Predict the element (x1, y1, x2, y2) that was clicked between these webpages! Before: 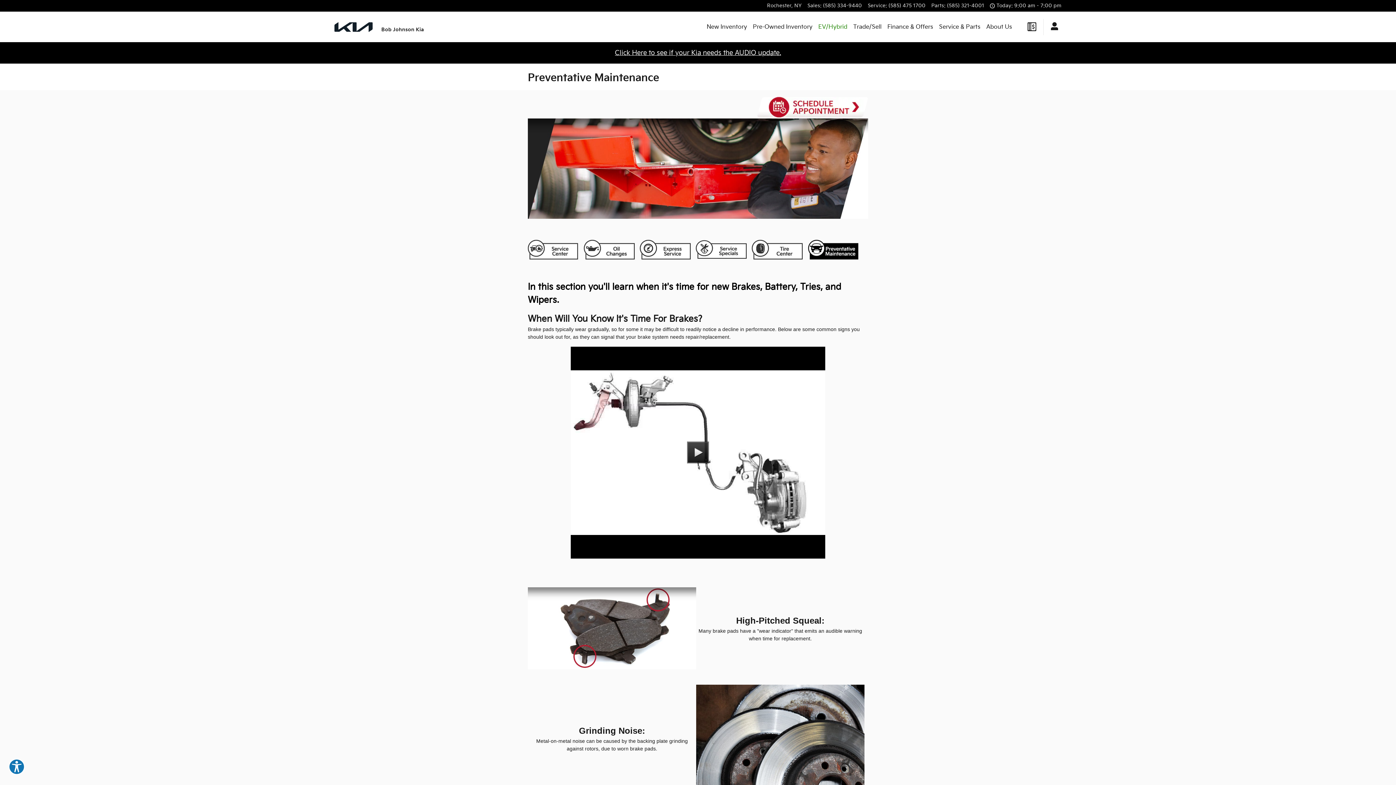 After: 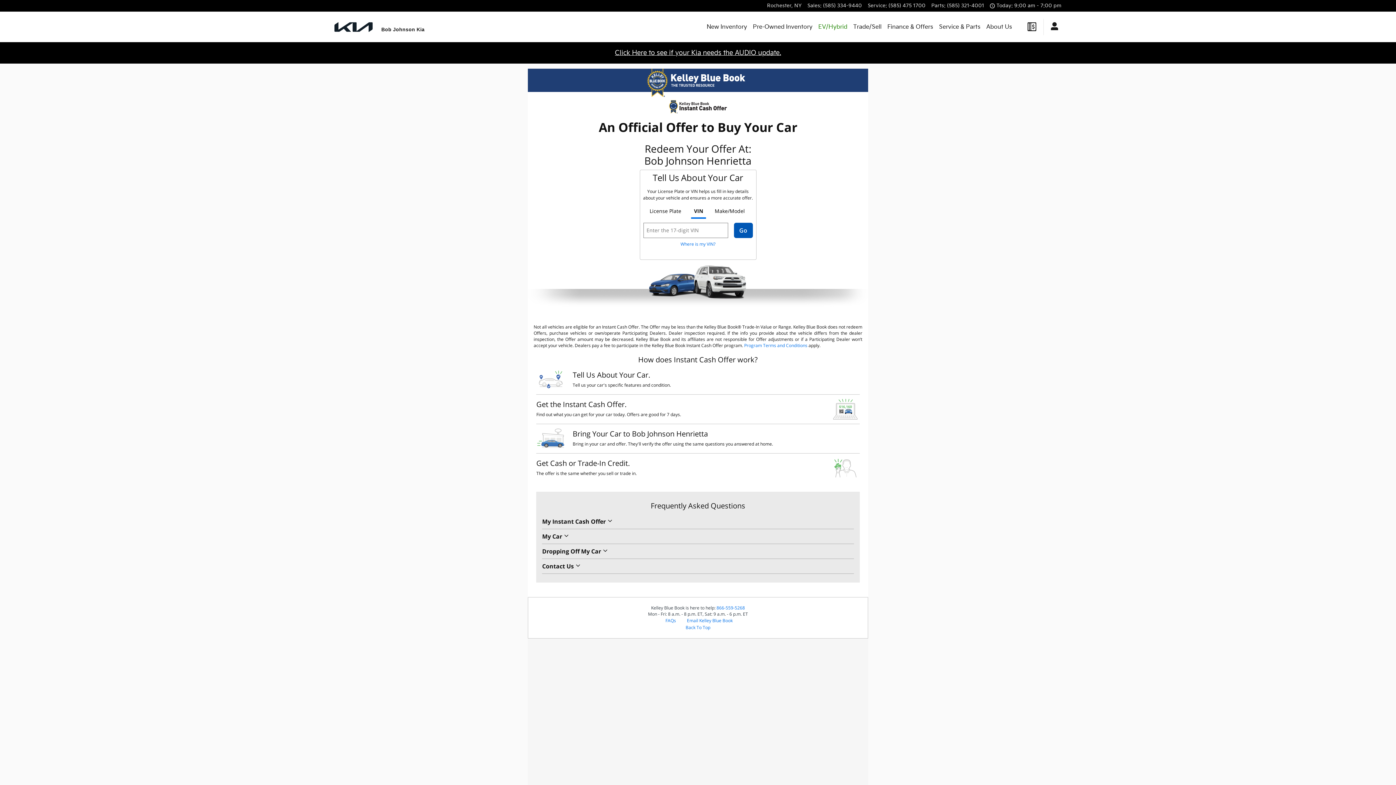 Action: label: Trade/Sell bbox: (853, 21, 881, 32)